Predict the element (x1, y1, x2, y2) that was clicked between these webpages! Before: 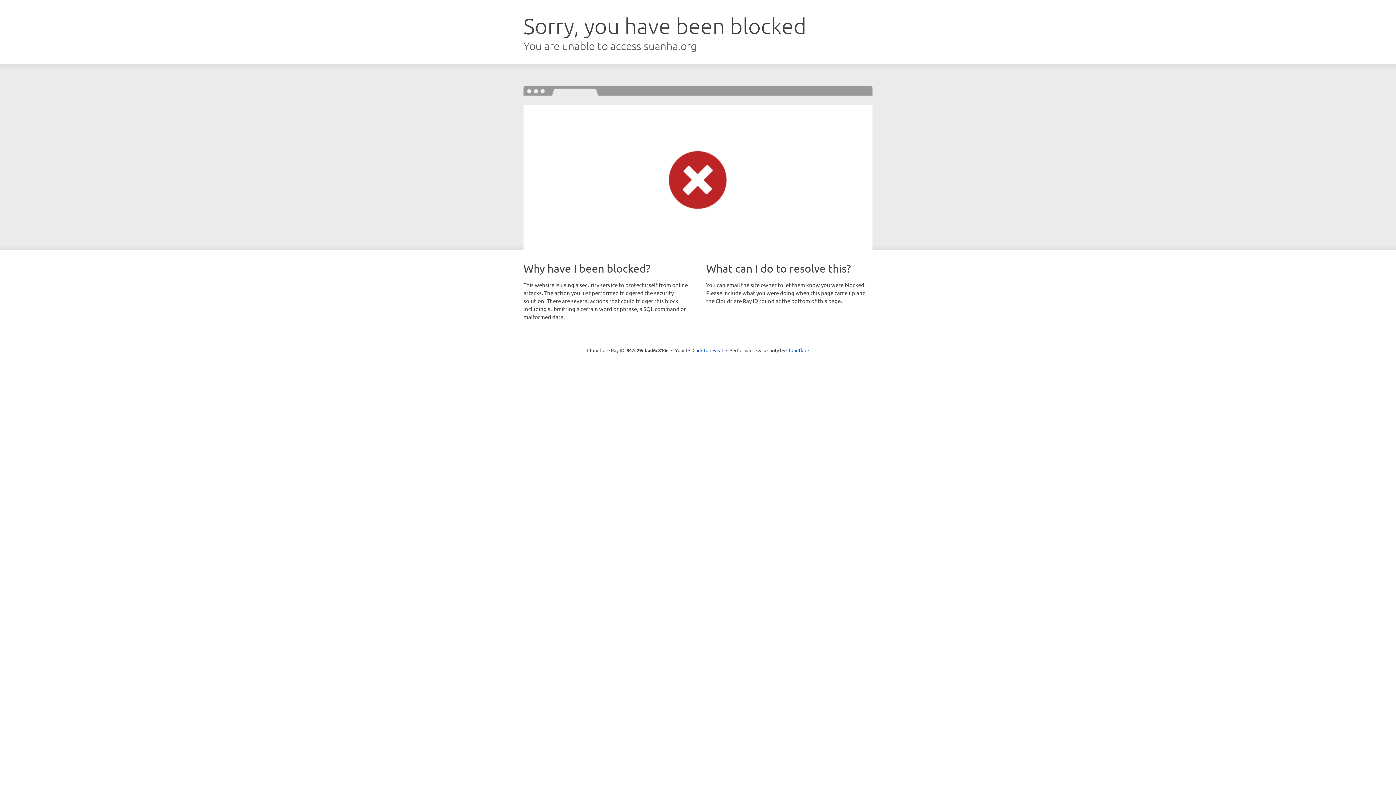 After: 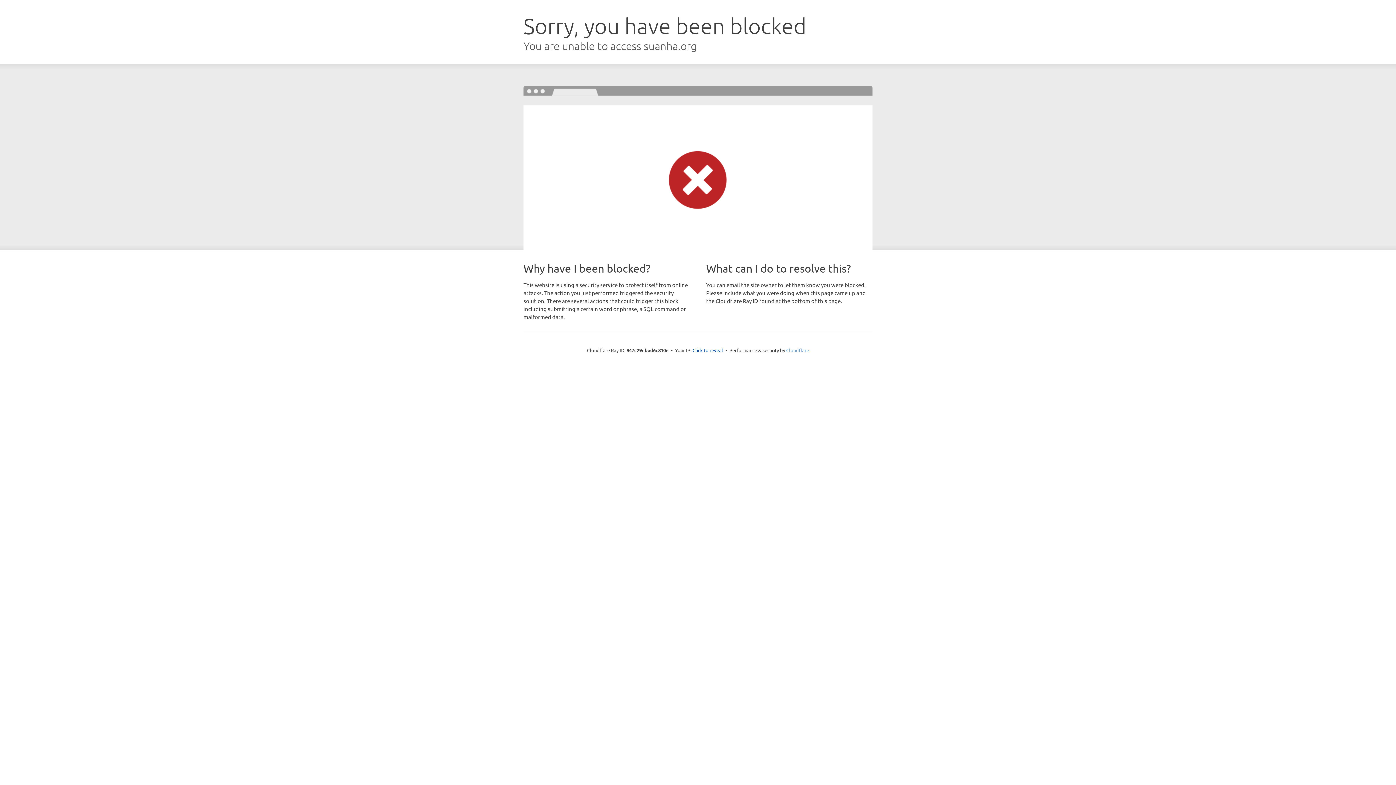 Action: bbox: (786, 347, 809, 353) label: Cloudflare